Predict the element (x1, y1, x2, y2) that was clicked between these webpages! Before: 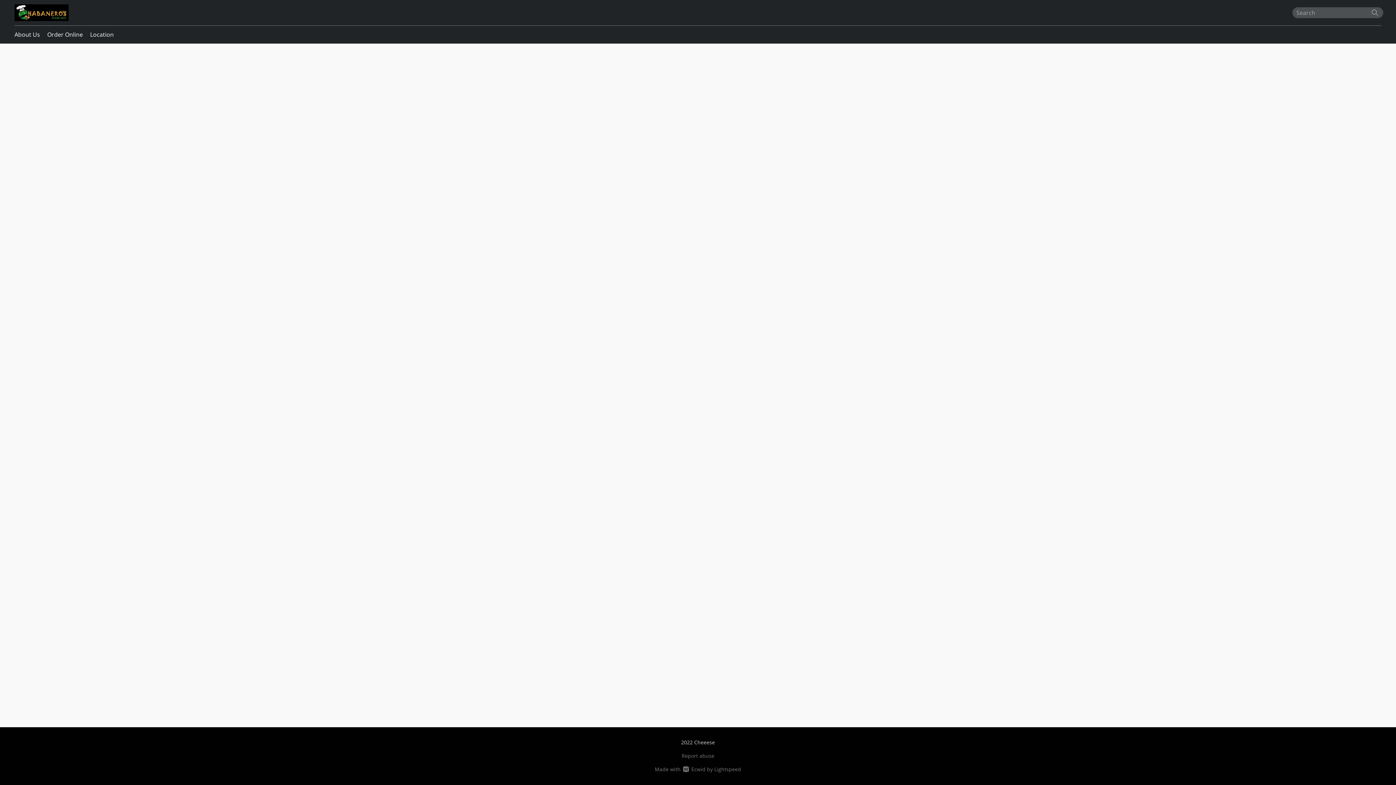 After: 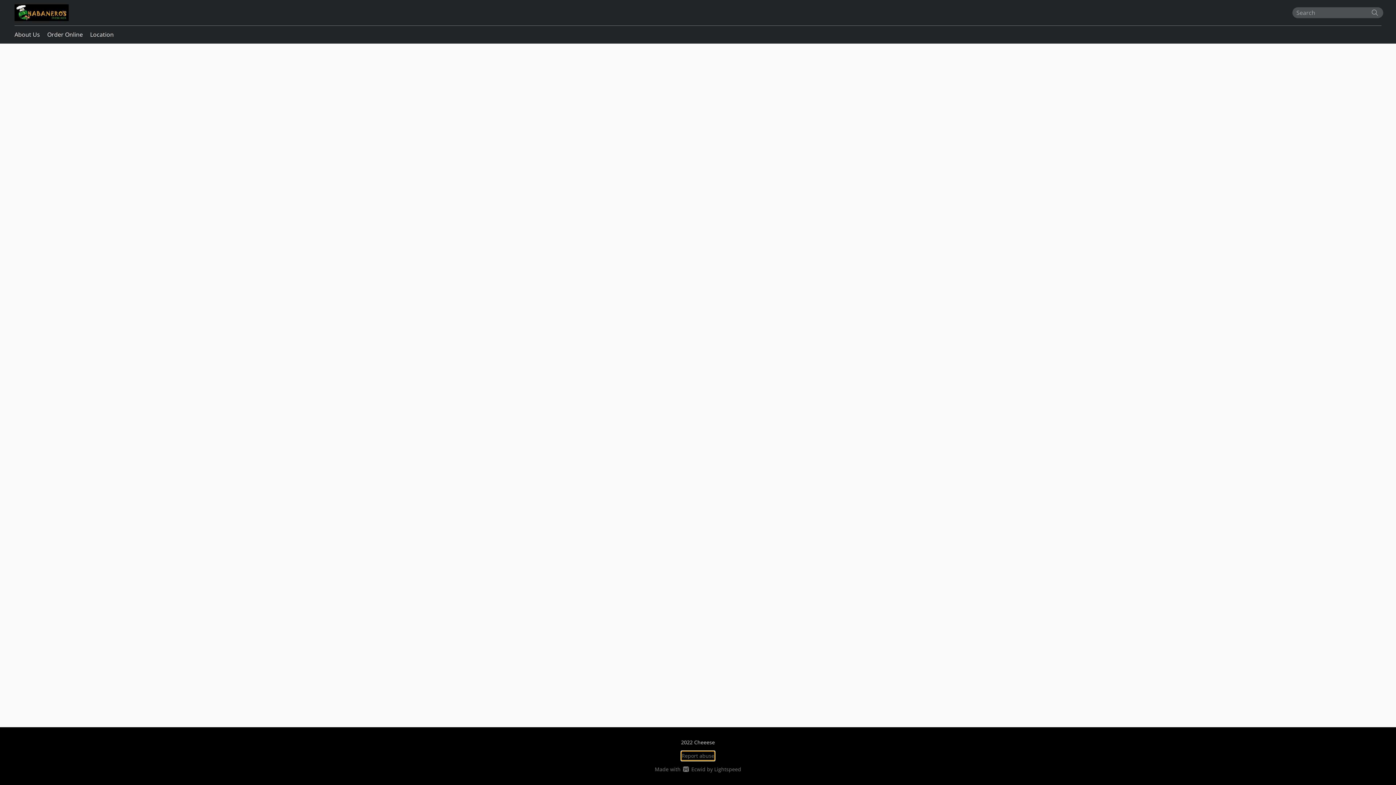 Action: label: Report abuse in a new tab bbox: (681, 752, 714, 760)